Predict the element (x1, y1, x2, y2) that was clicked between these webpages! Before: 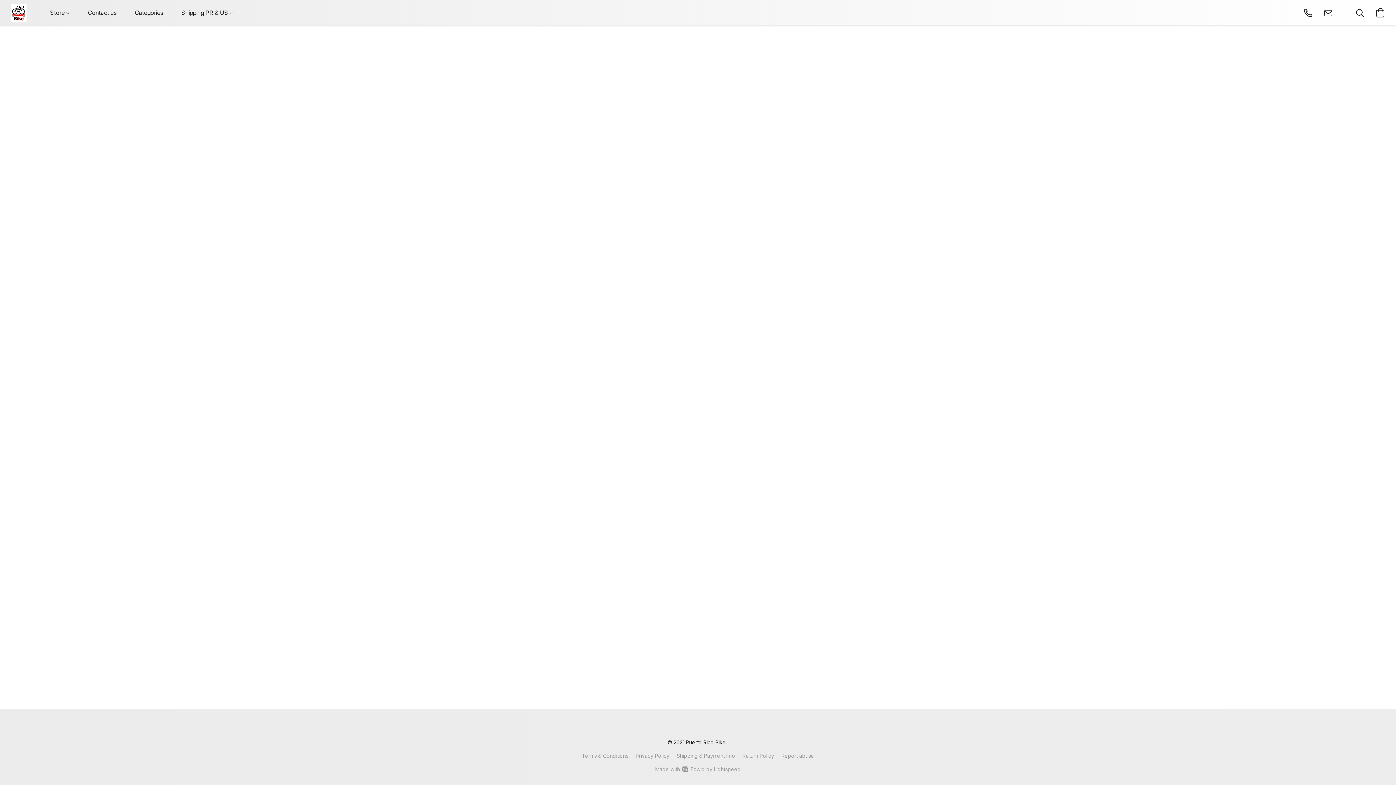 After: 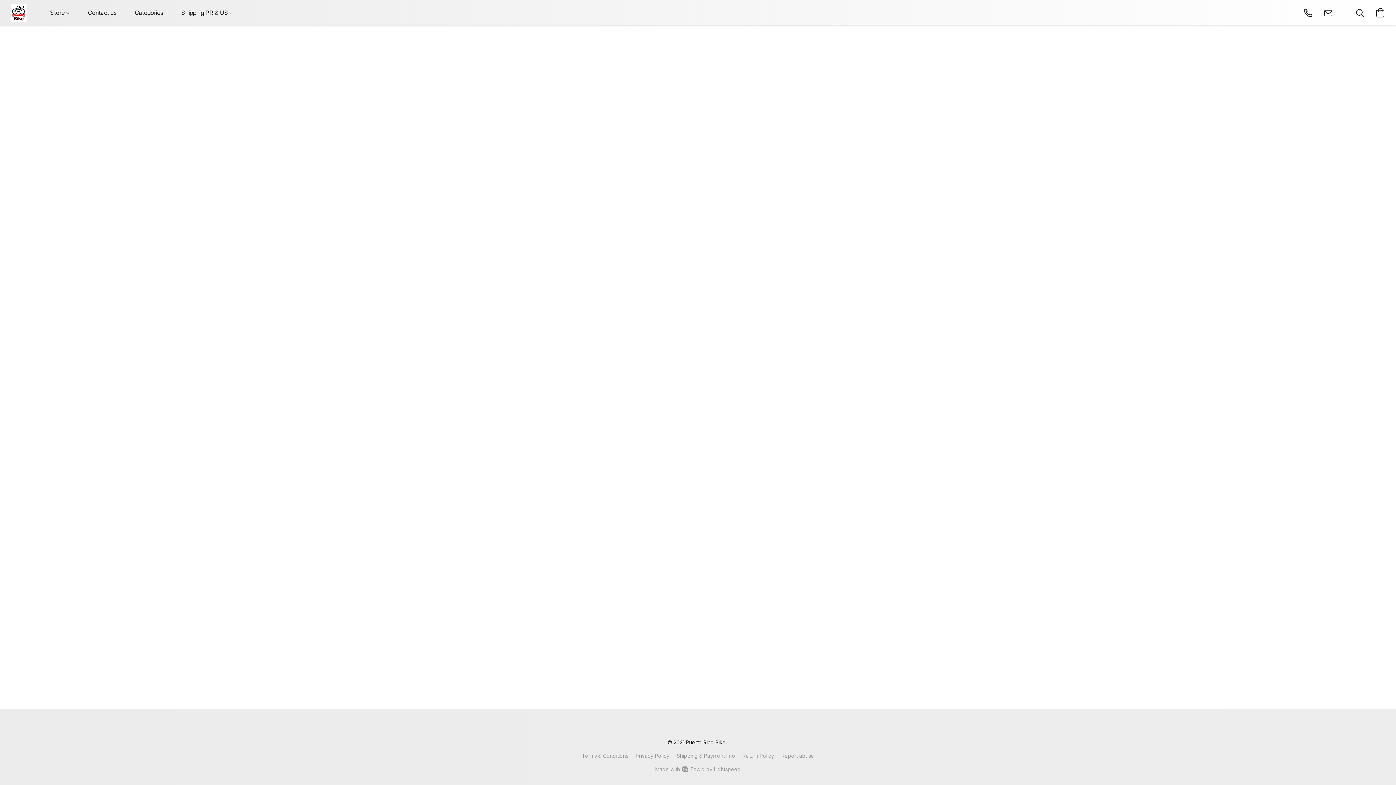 Action: label: Shipping PR & US  bbox: (172, 5, 242, 20)